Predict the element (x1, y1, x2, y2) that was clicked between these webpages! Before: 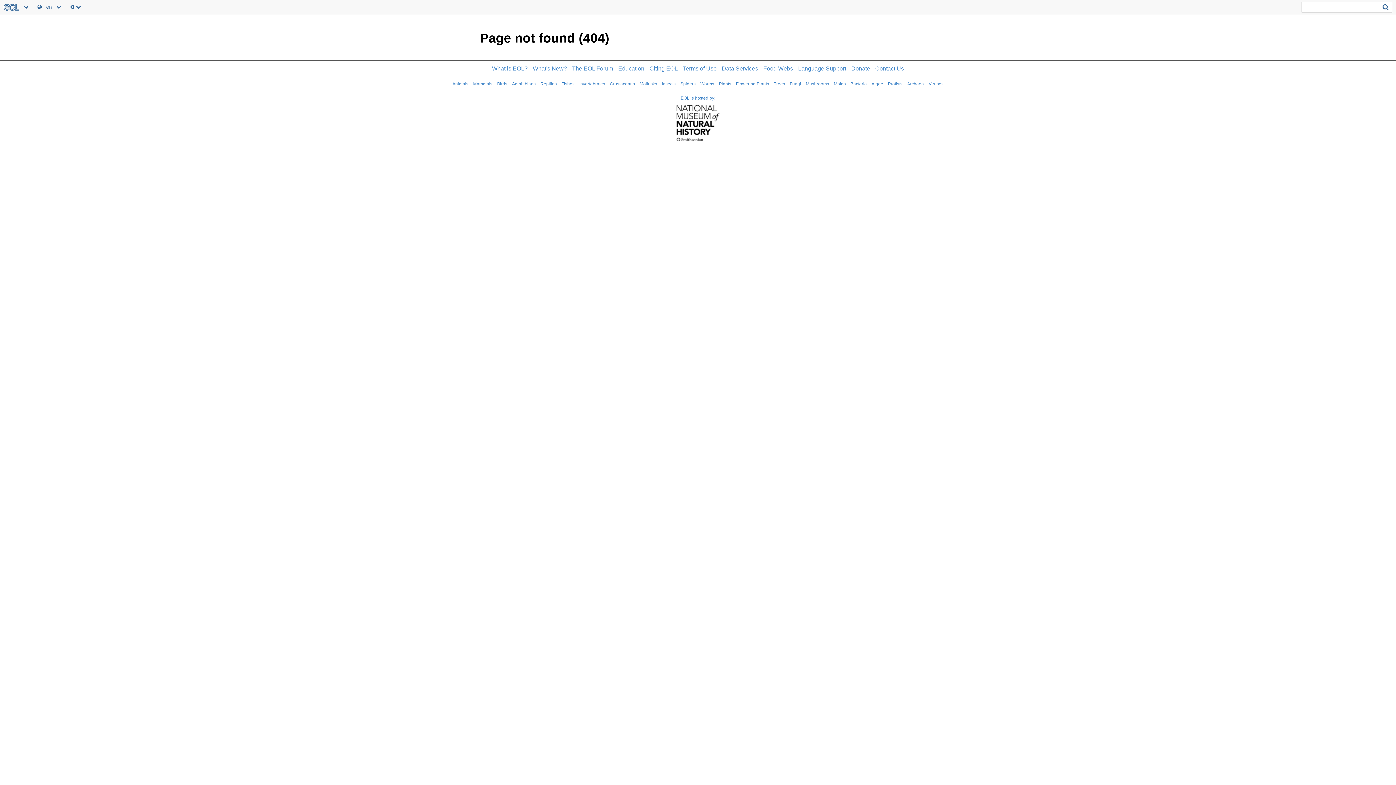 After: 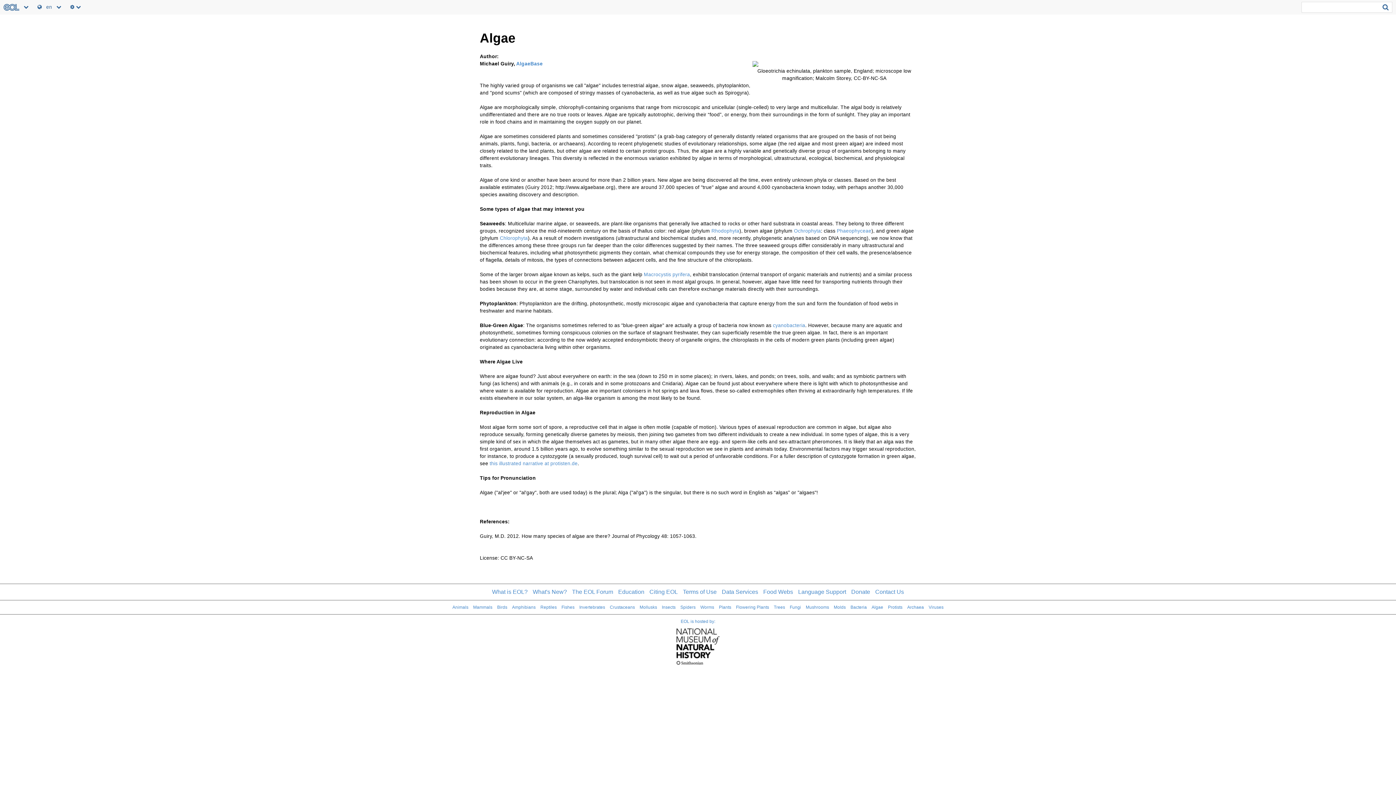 Action: bbox: (871, 81, 883, 86) label: Algae